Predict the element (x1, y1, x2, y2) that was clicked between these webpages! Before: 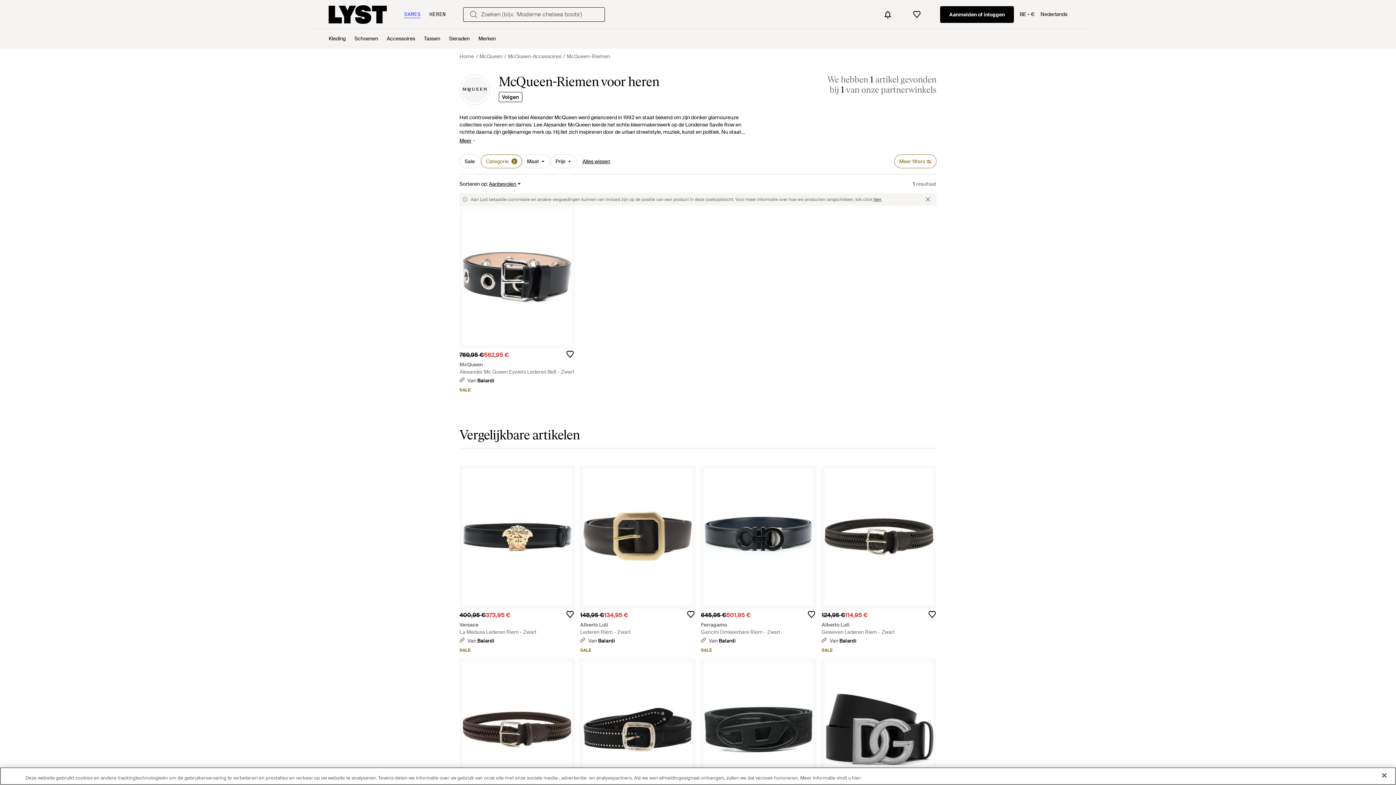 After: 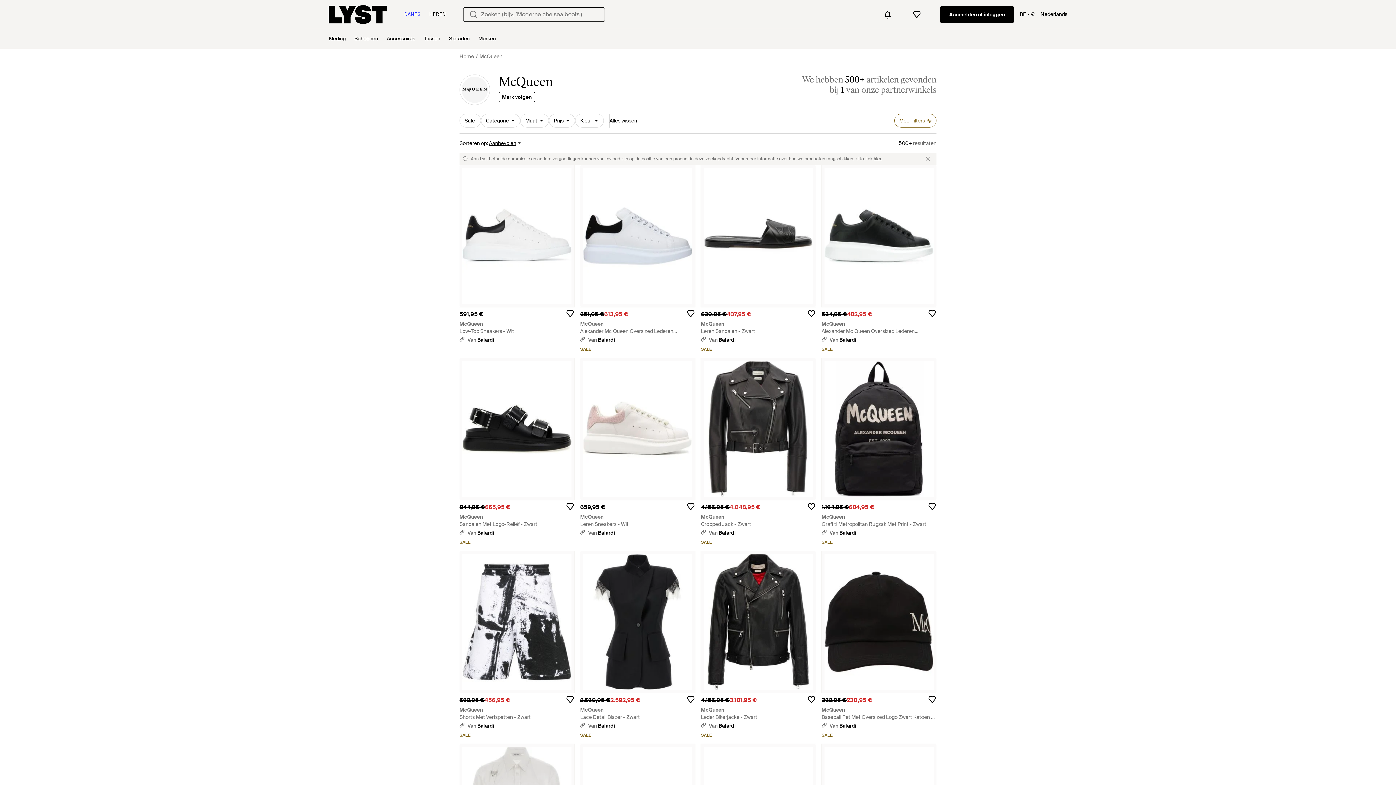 Action: label: McQueen bbox: (479, 53, 502, 59)